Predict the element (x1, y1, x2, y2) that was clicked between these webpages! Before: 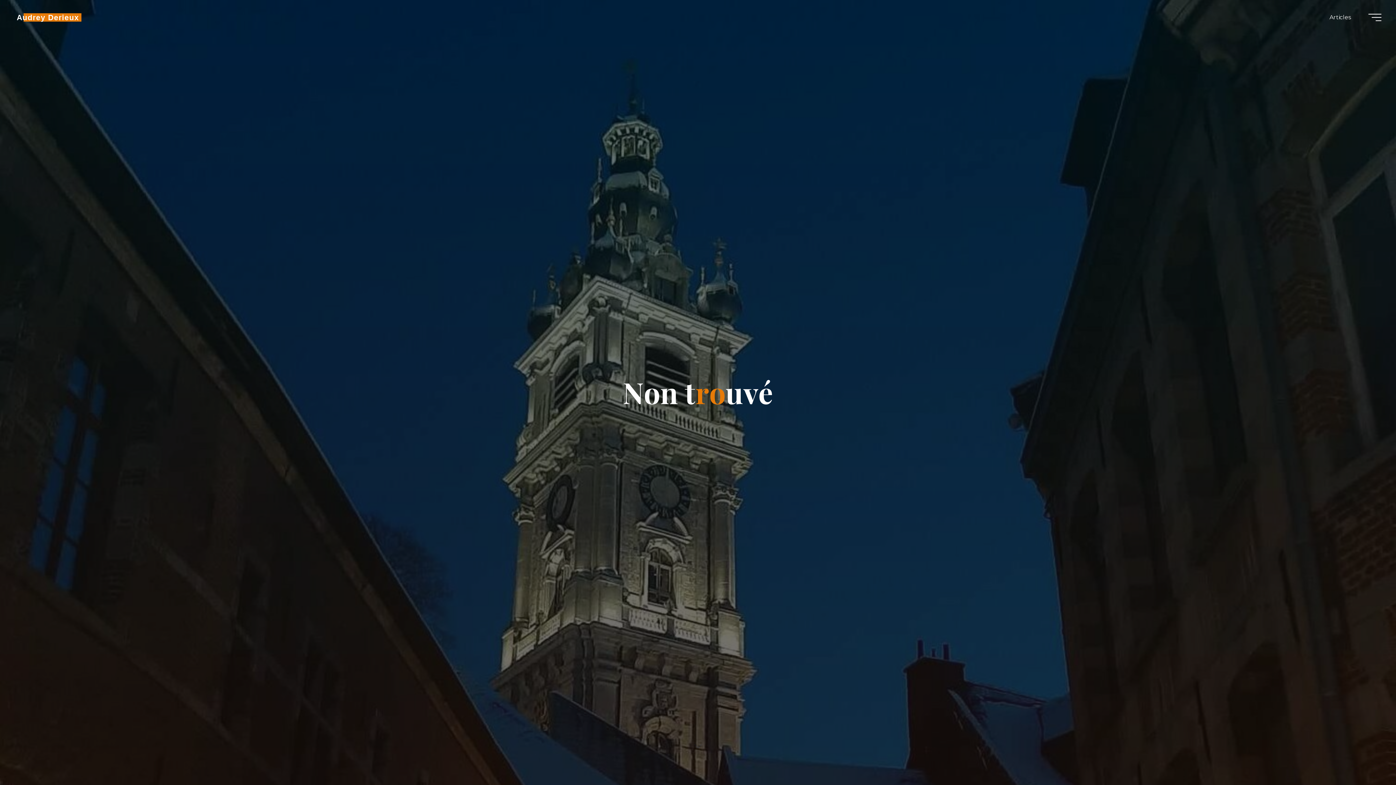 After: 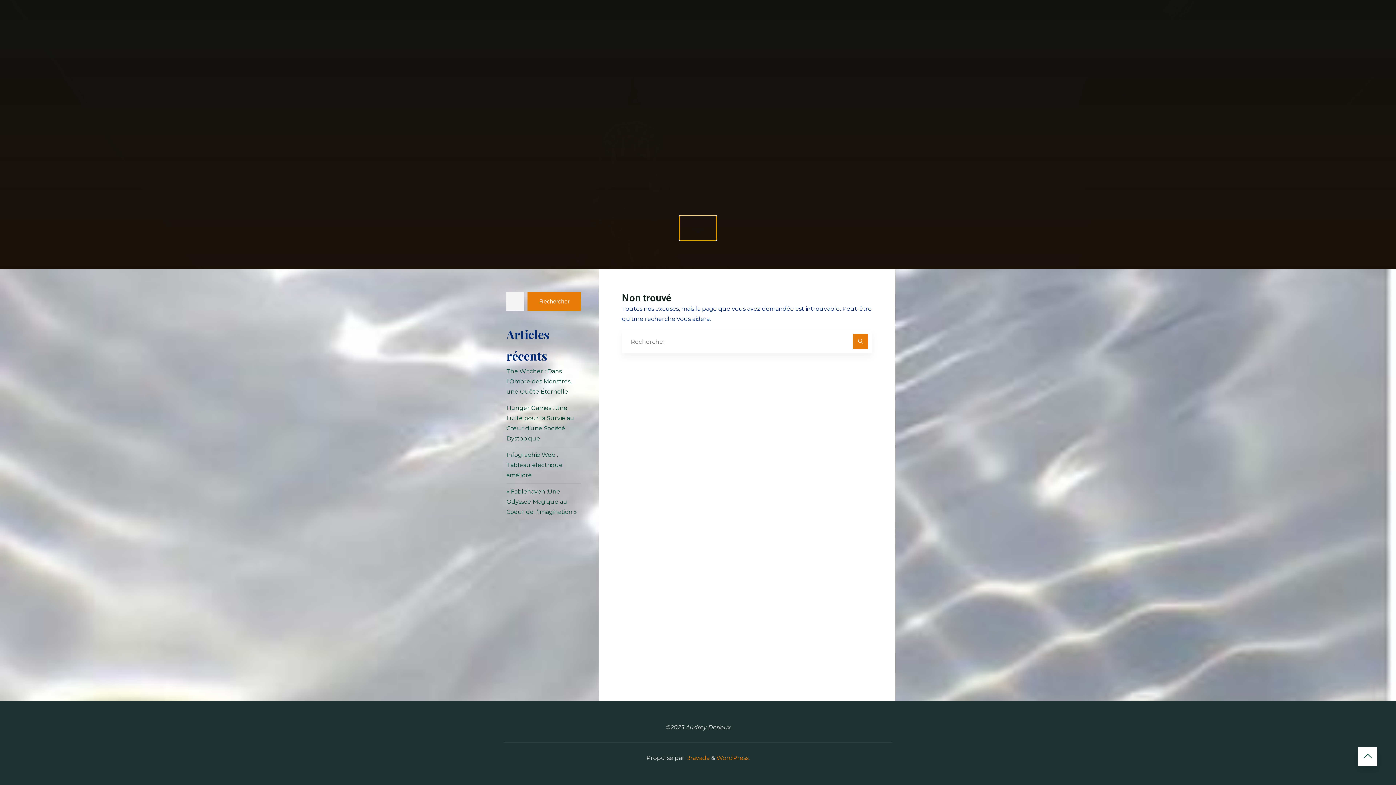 Action: bbox: (680, 732, 716, 756)